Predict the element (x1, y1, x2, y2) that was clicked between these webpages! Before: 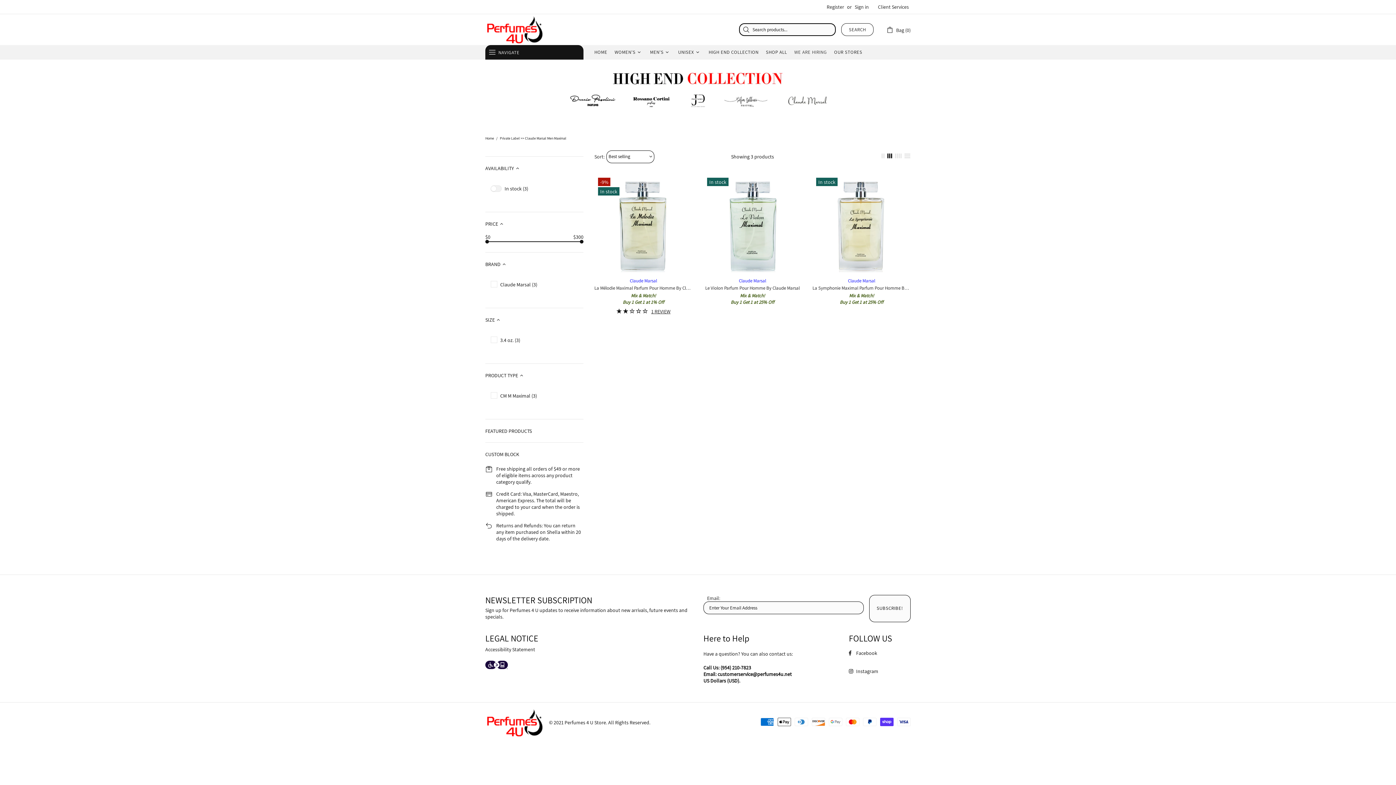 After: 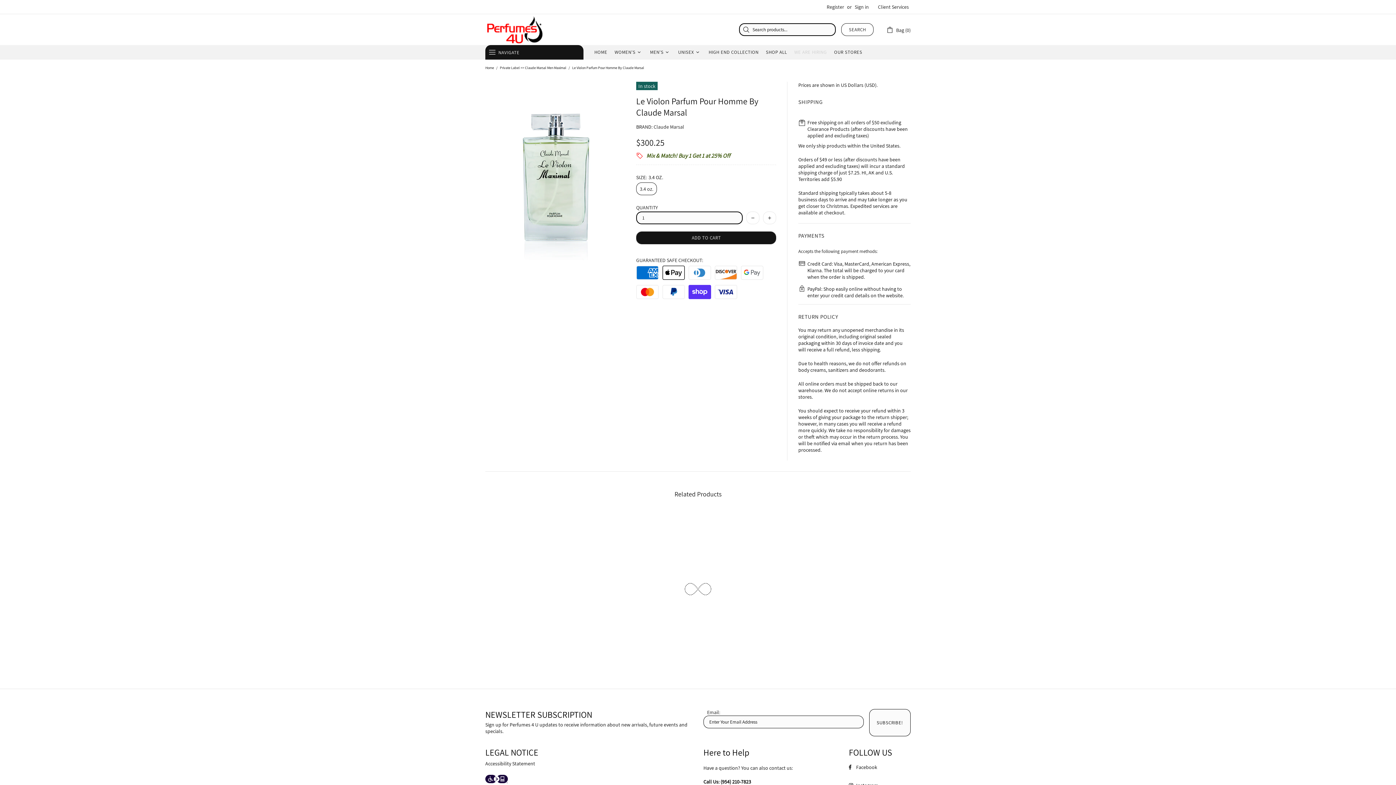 Action: label: Le Violon Parfum Pour Homme By Claude Marsal bbox: (705, 284, 799, 291)